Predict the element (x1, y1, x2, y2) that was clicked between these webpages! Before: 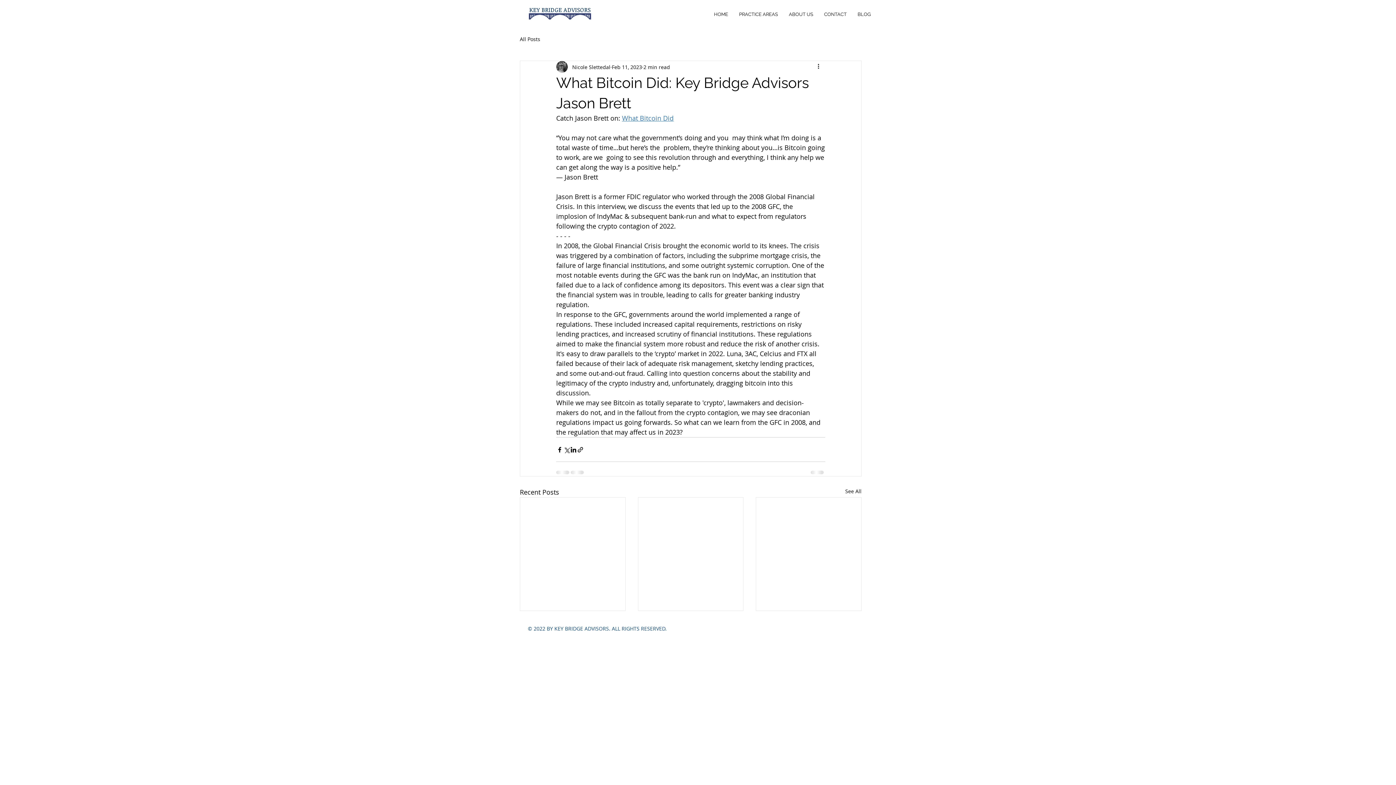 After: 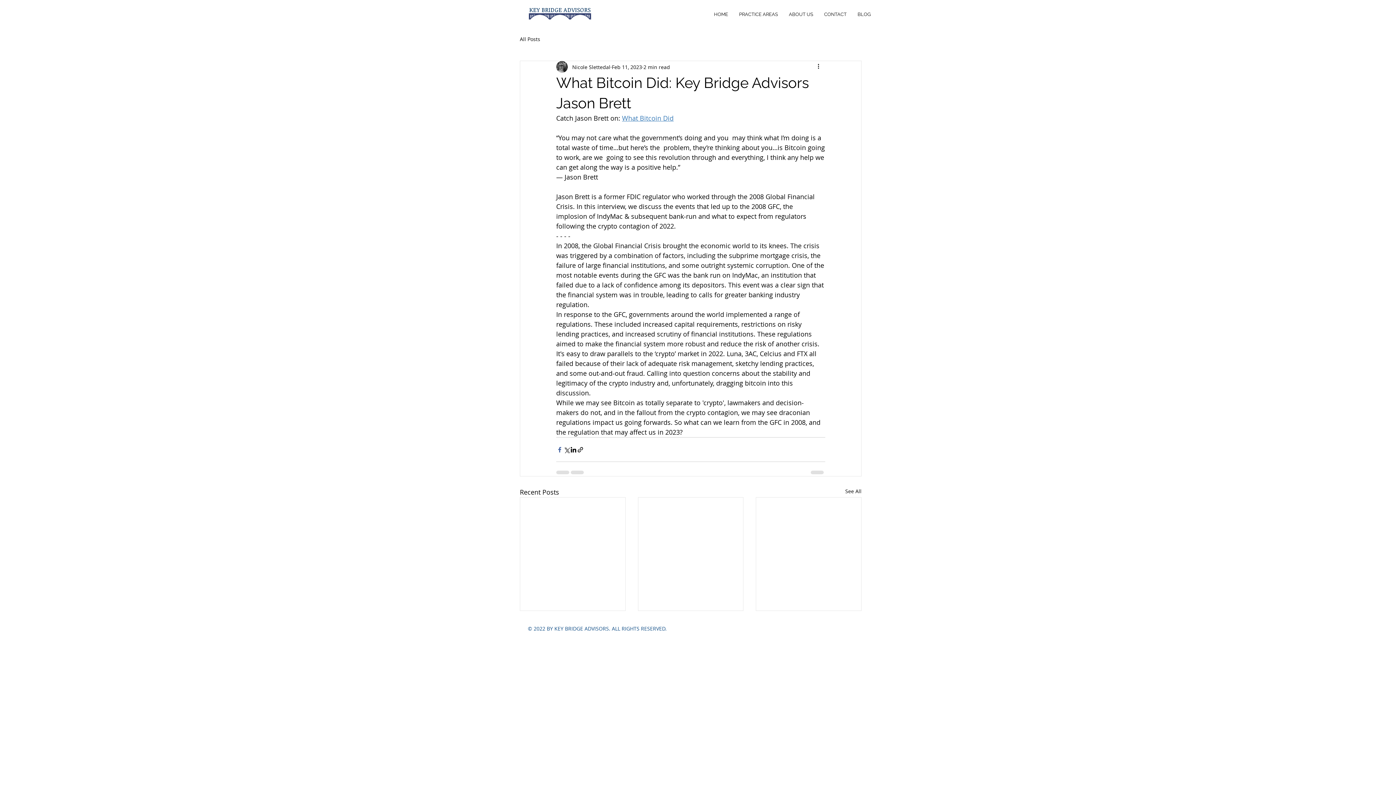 Action: label: Share via Facebook bbox: (556, 446, 563, 453)